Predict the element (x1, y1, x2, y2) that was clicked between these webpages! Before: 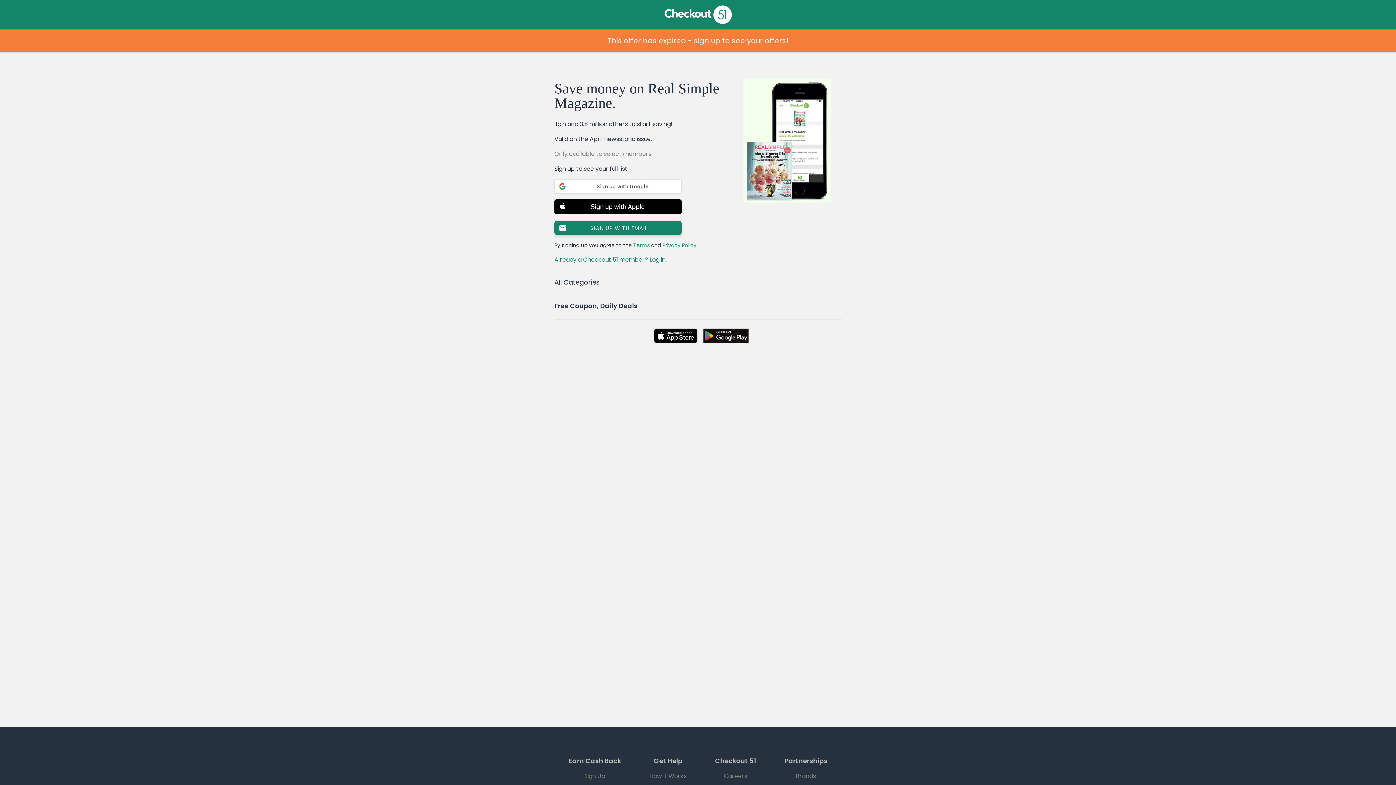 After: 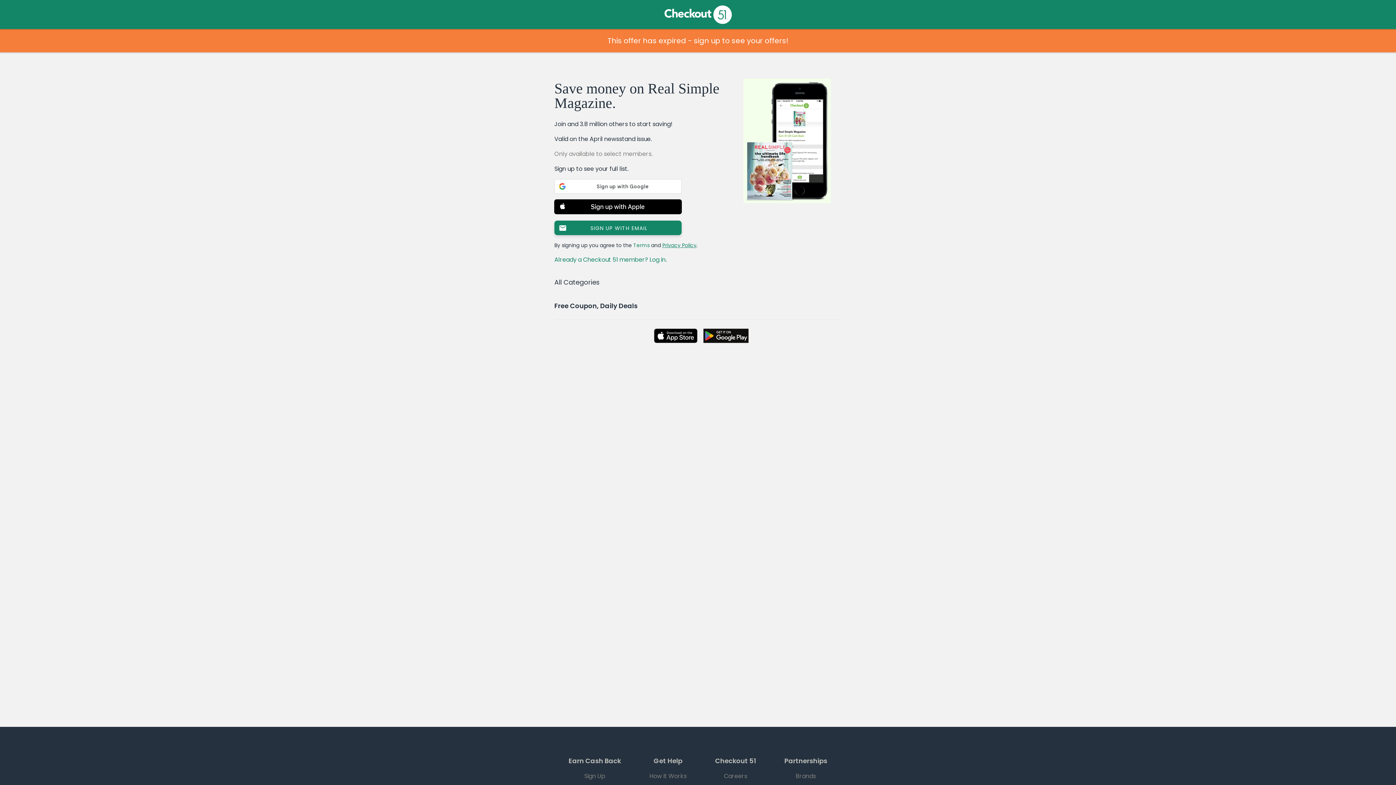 Action: bbox: (662, 241, 696, 249) label: Privacy Policy